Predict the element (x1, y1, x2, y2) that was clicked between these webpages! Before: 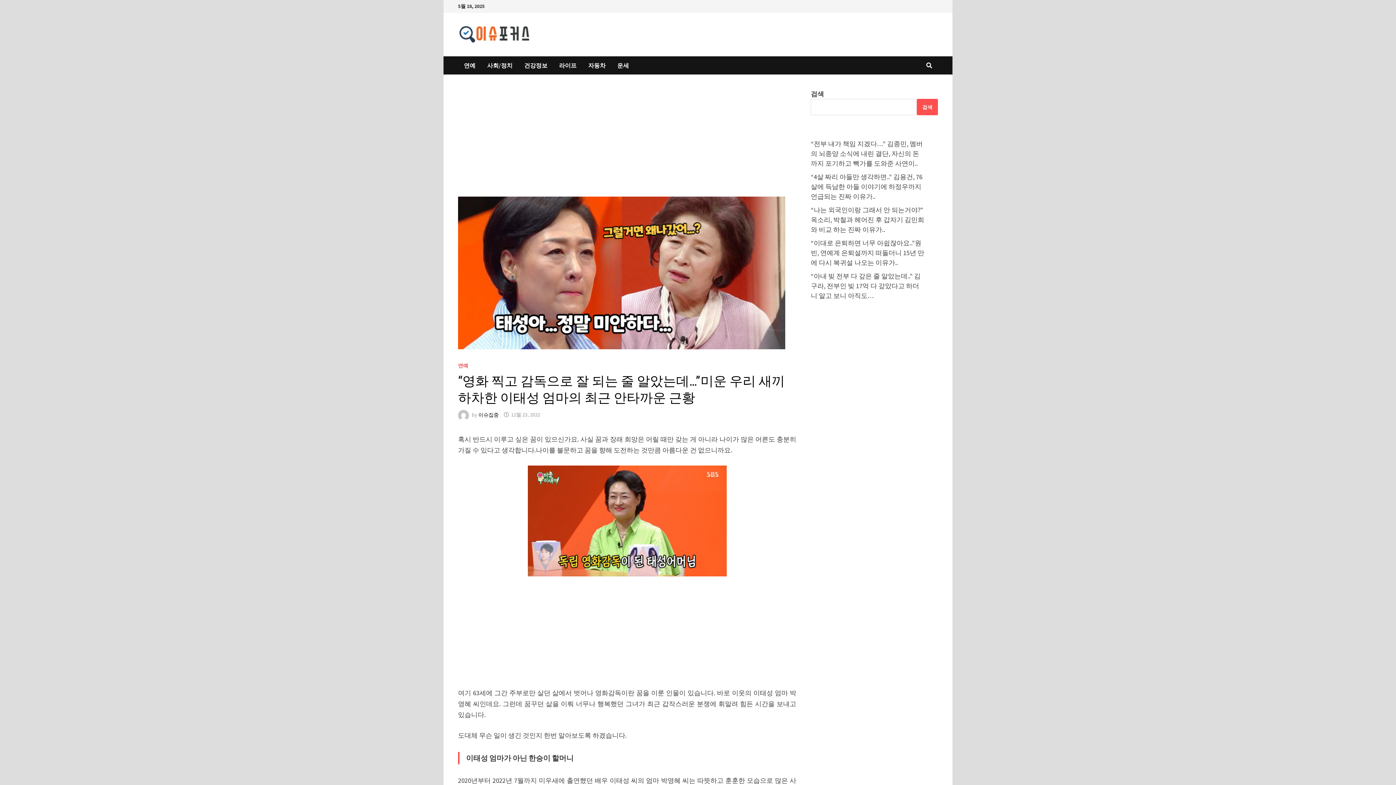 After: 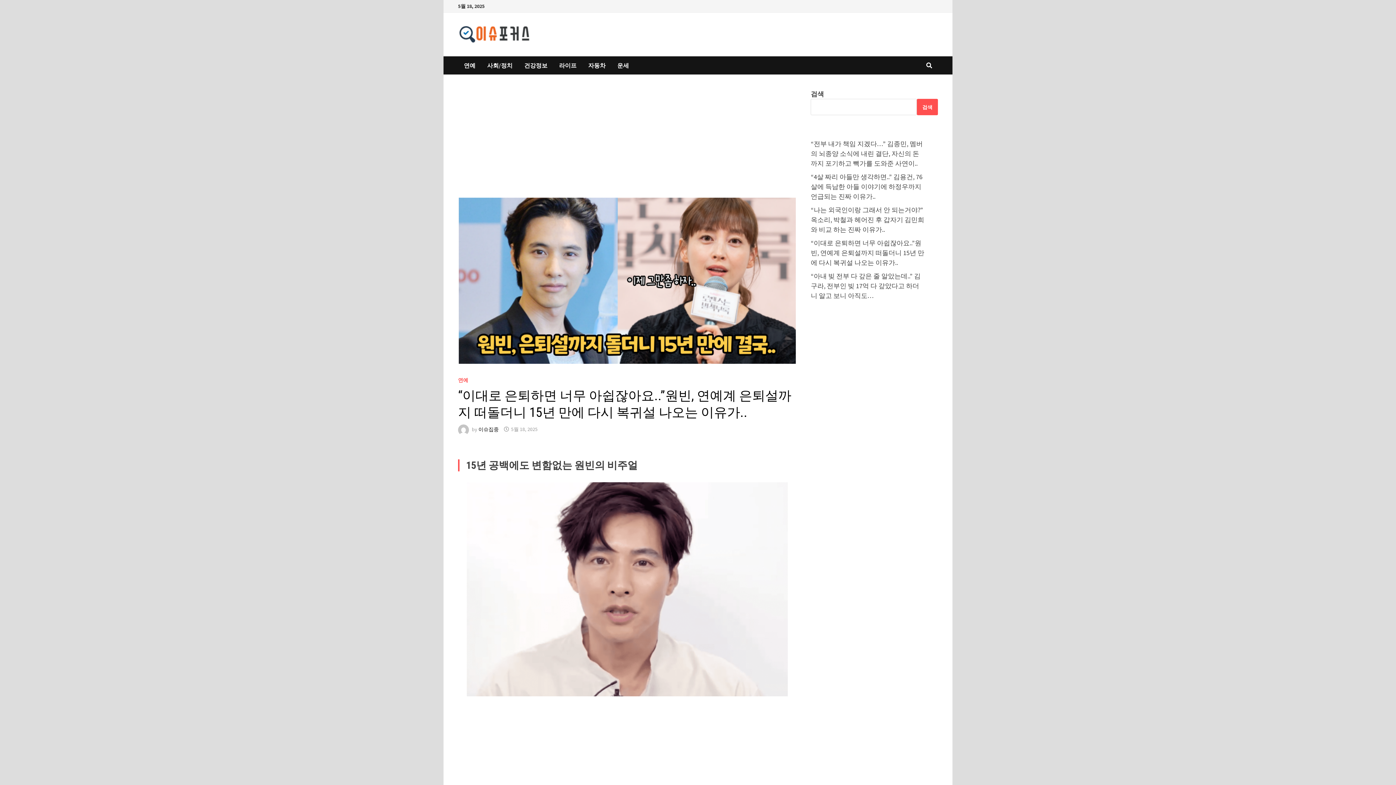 Action: bbox: (811, 238, 924, 266) label: “이대로 은퇴하면 너무 아쉽잖아요..”원빈, 연예계 은퇴설까지 떠돌더니 15년 만에 다시 복귀설 나오는 이유가..